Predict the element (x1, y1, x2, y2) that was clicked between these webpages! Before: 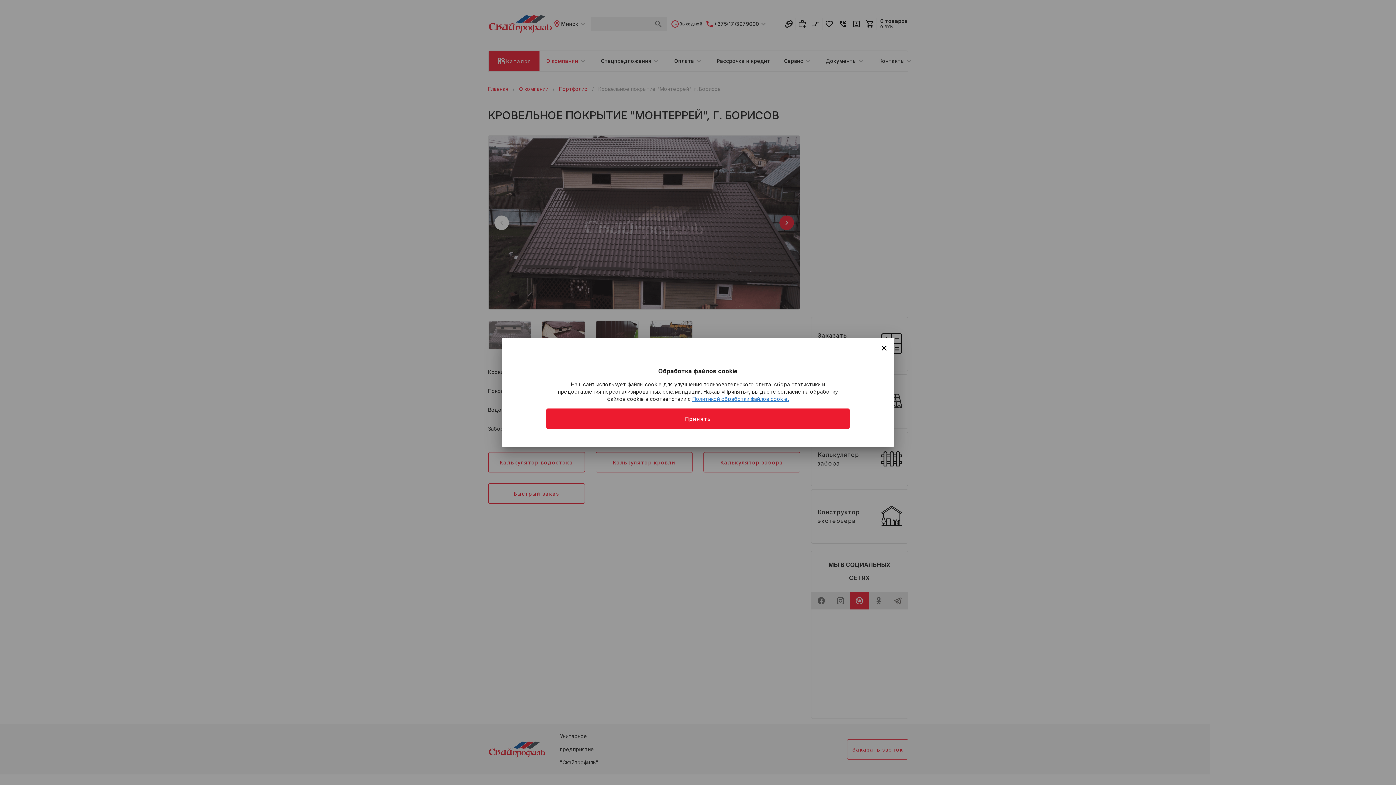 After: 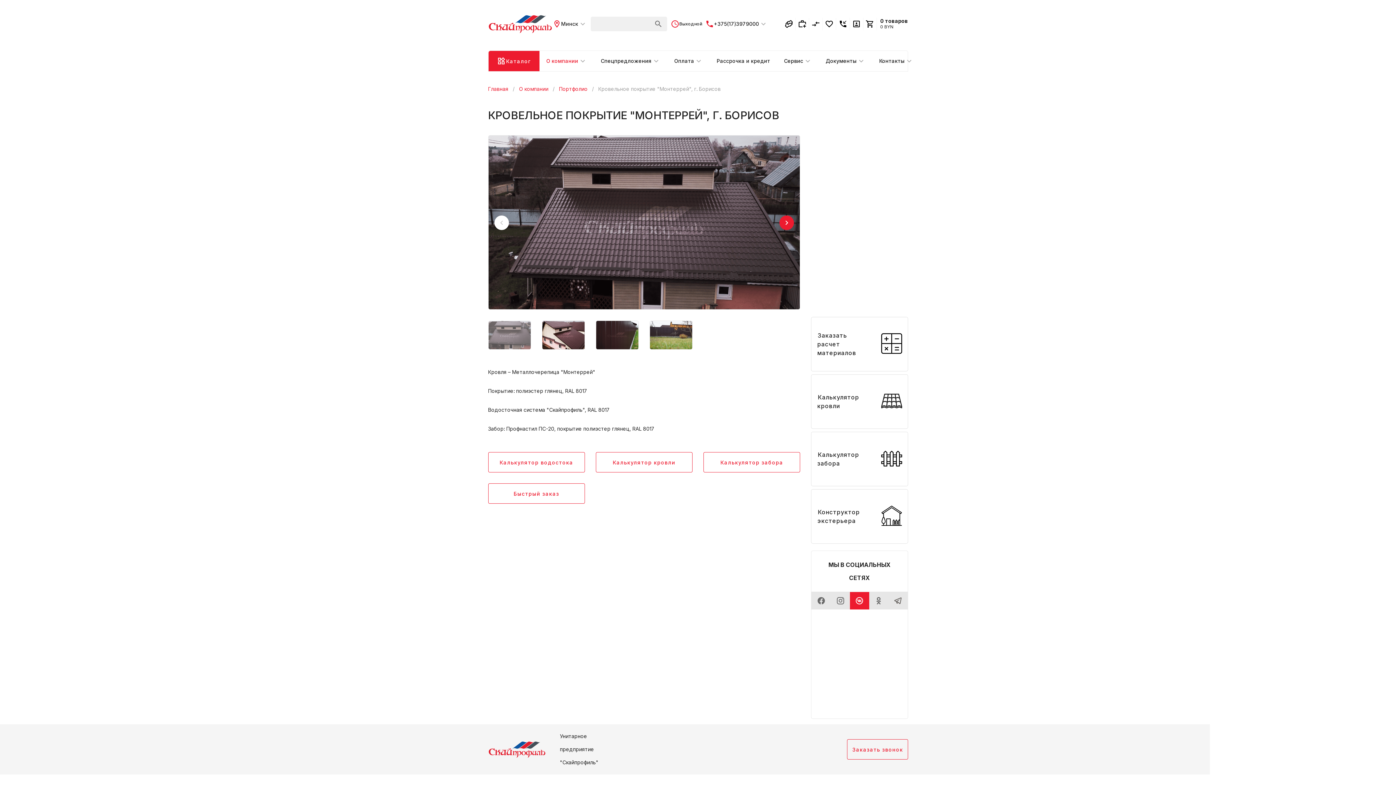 Action: bbox: (546, 408, 849, 429) label: Принять